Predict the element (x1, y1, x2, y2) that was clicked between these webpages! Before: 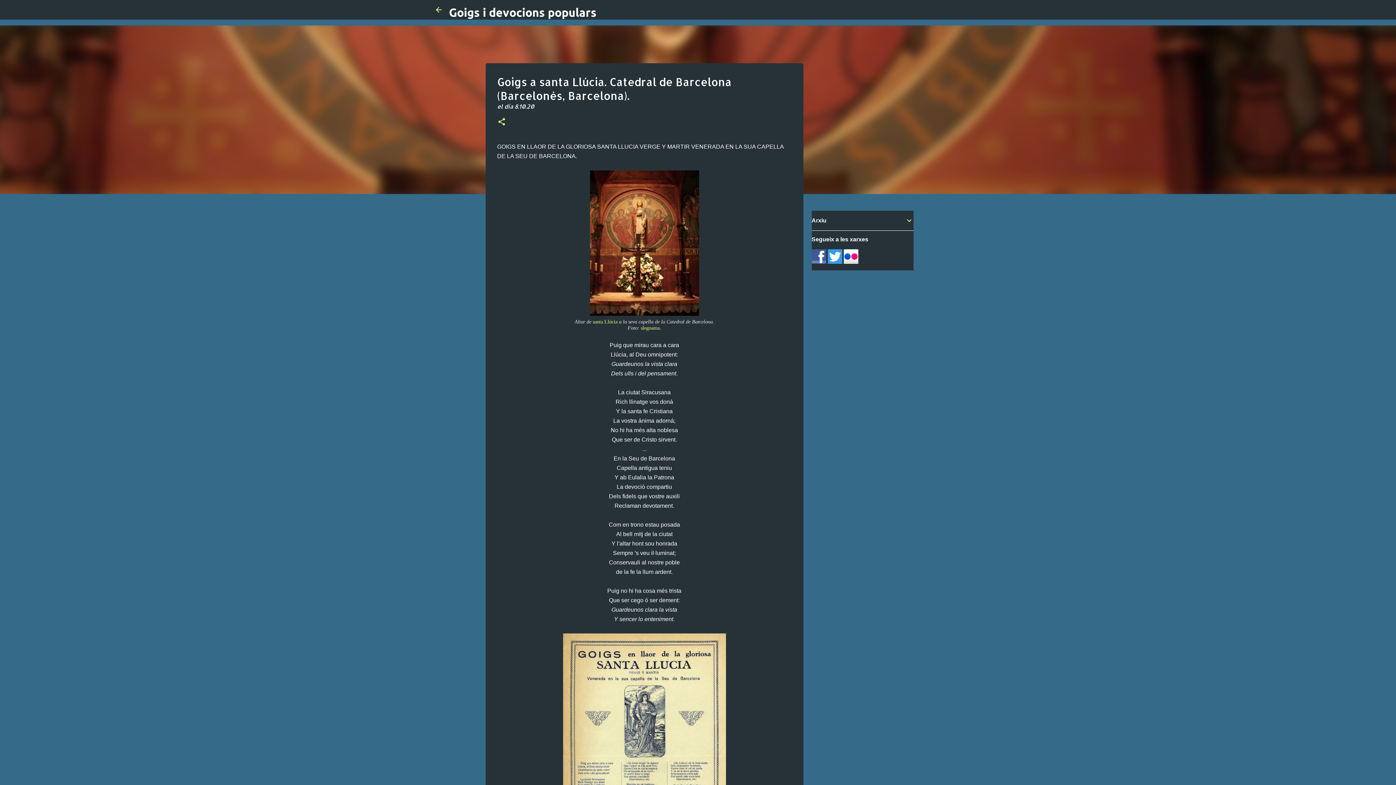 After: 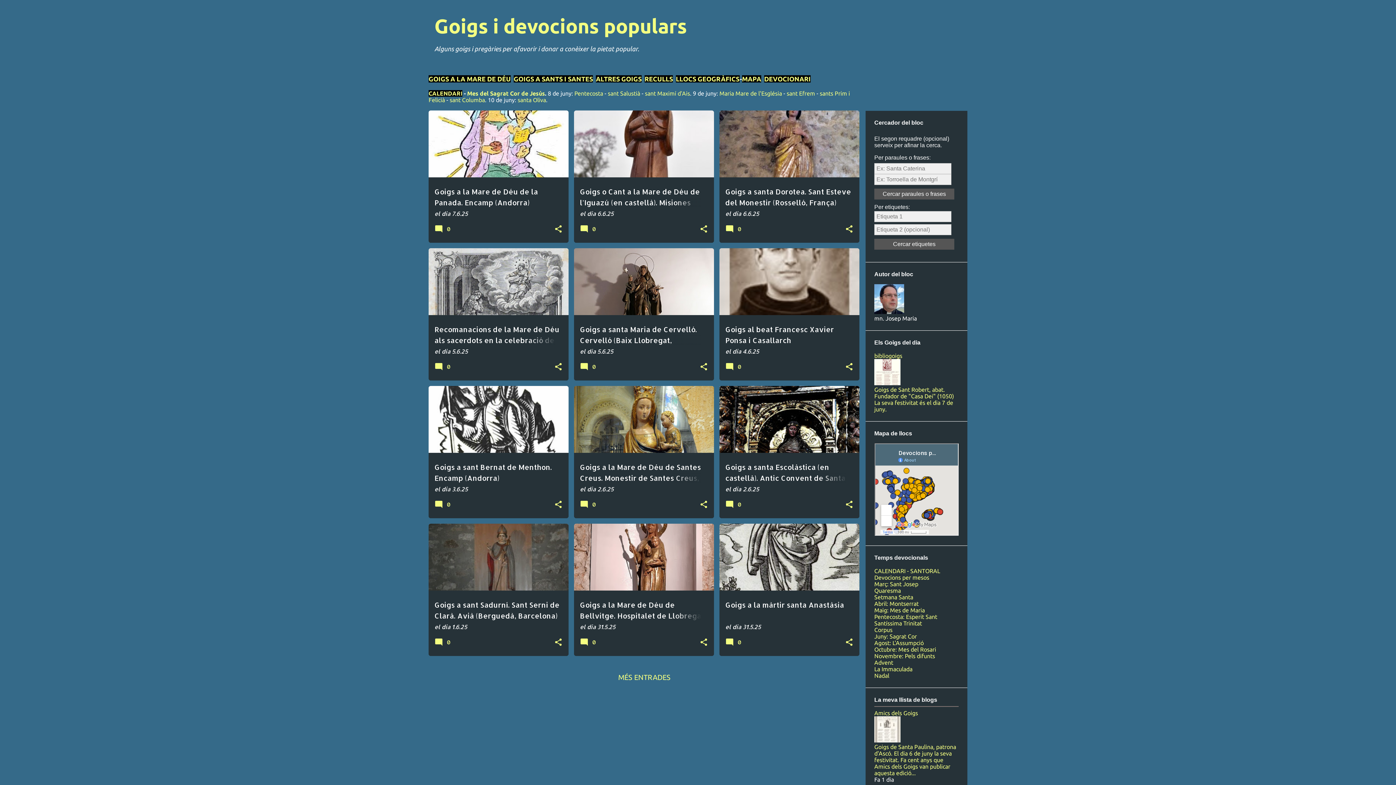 Action: bbox: (434, 5, 443, 14)